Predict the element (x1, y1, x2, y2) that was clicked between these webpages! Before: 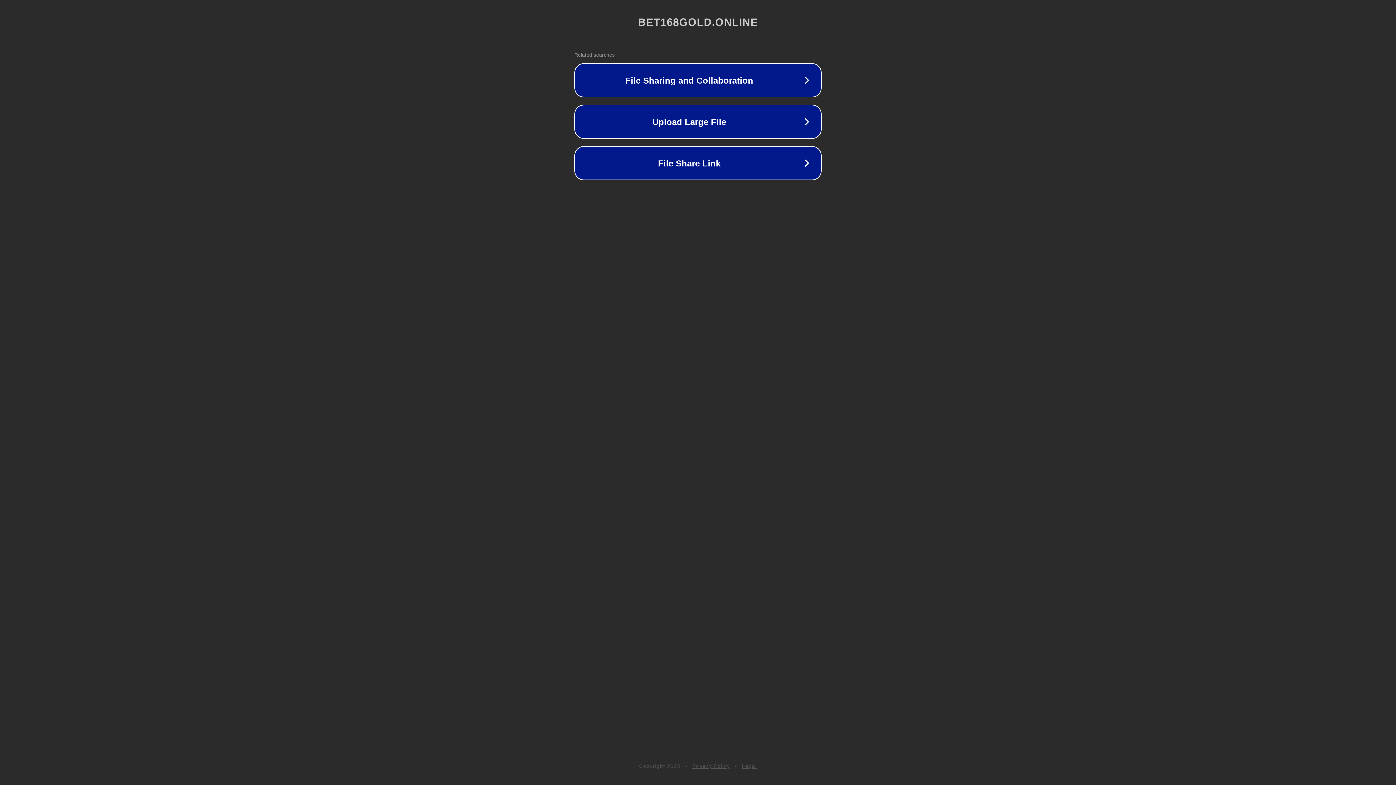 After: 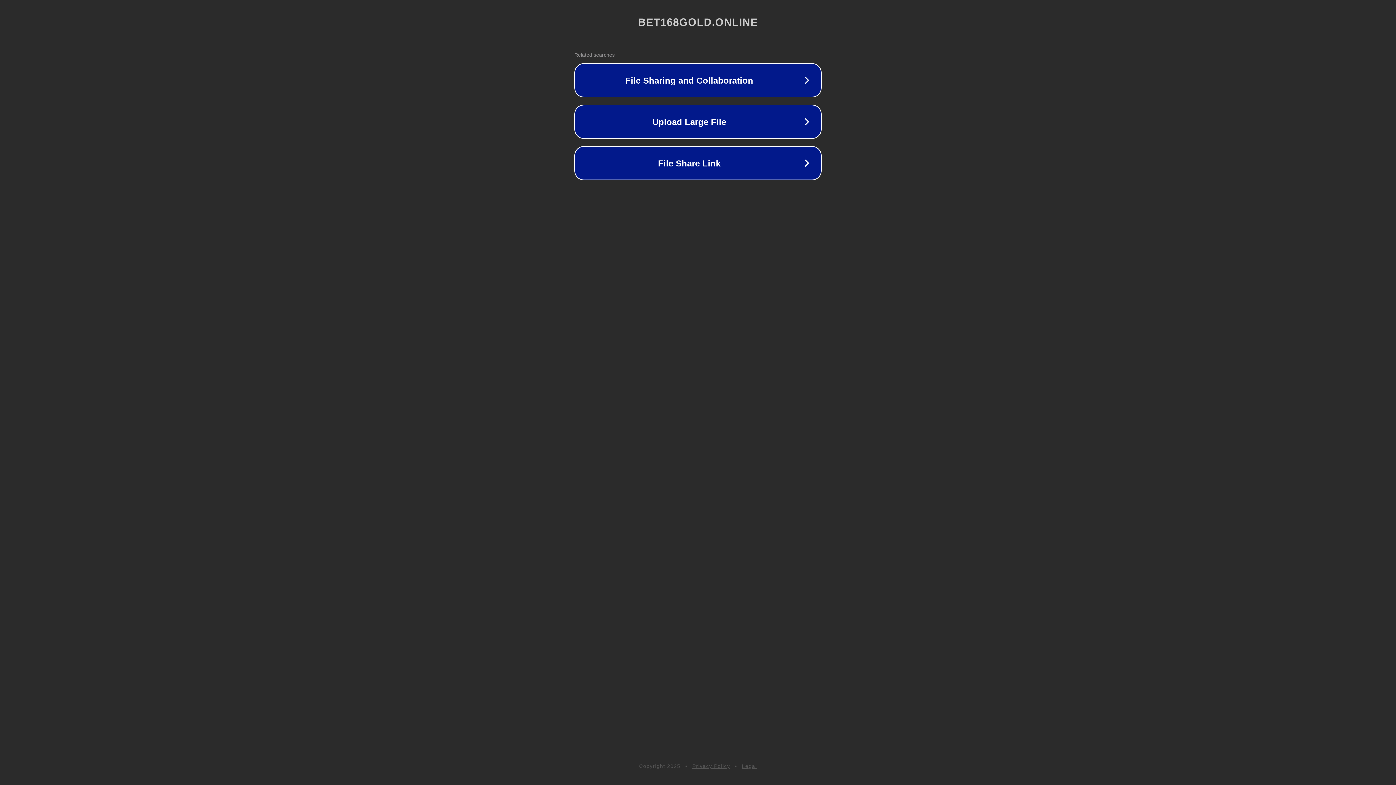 Action: label: Privacy Policy bbox: (692, 763, 730, 769)